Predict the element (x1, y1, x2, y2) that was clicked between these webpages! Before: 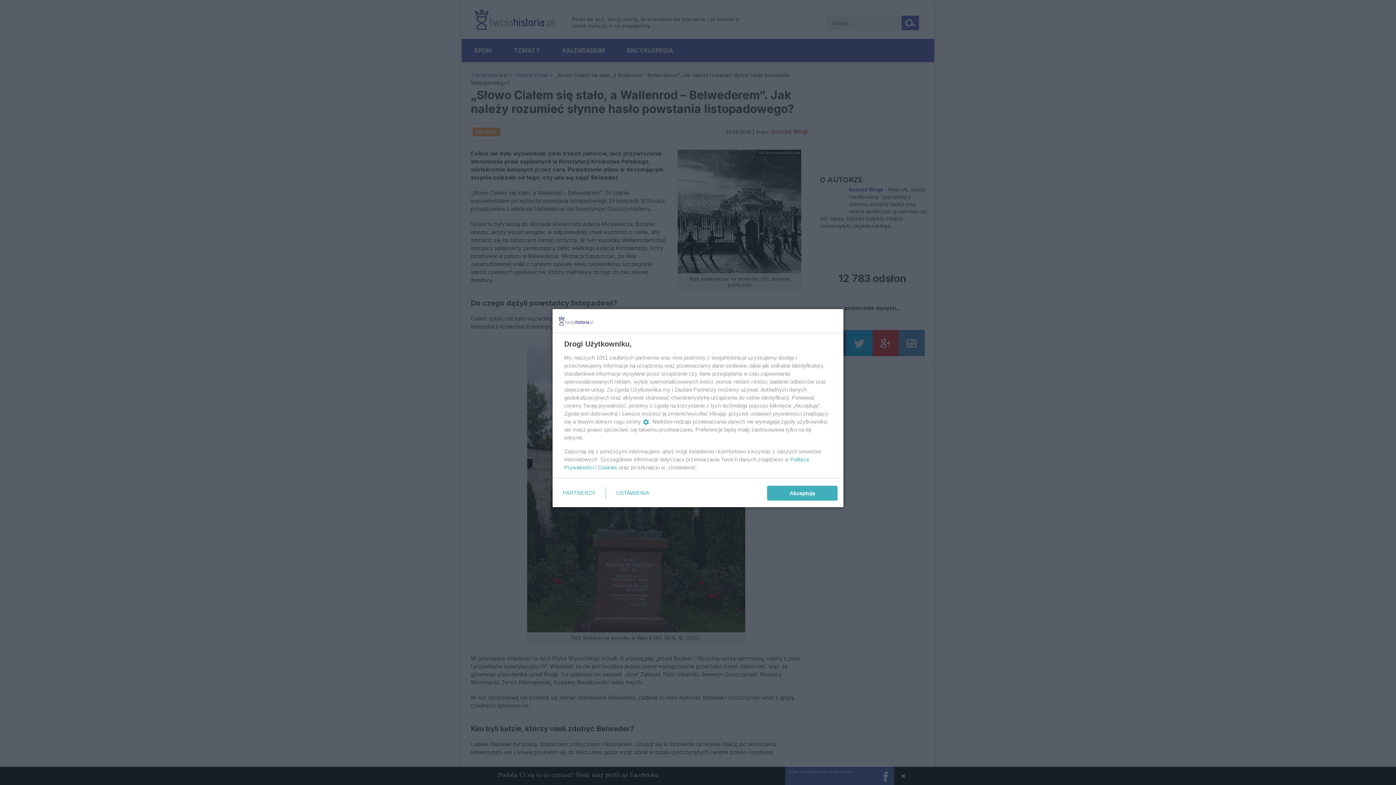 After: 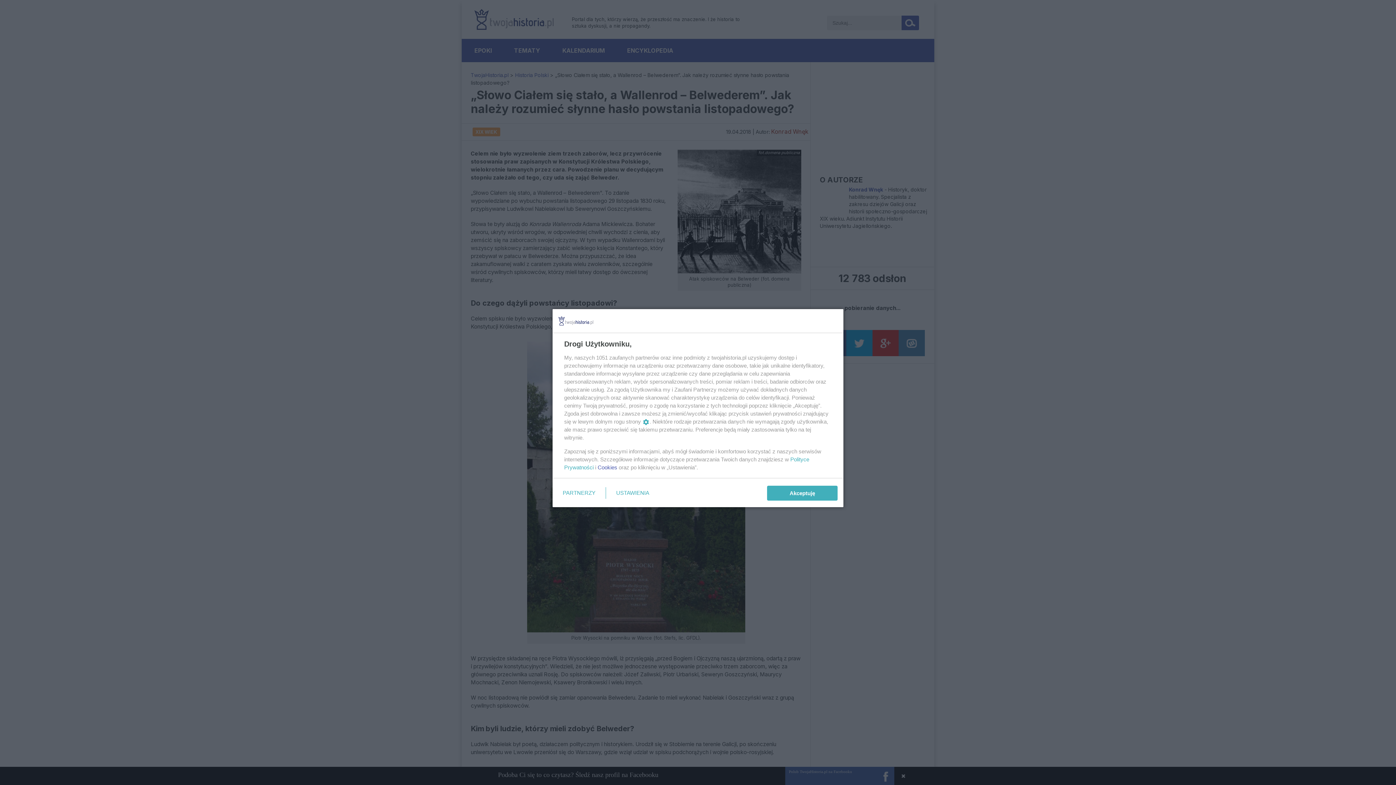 Action: bbox: (597, 464, 617, 470) label: Cookies